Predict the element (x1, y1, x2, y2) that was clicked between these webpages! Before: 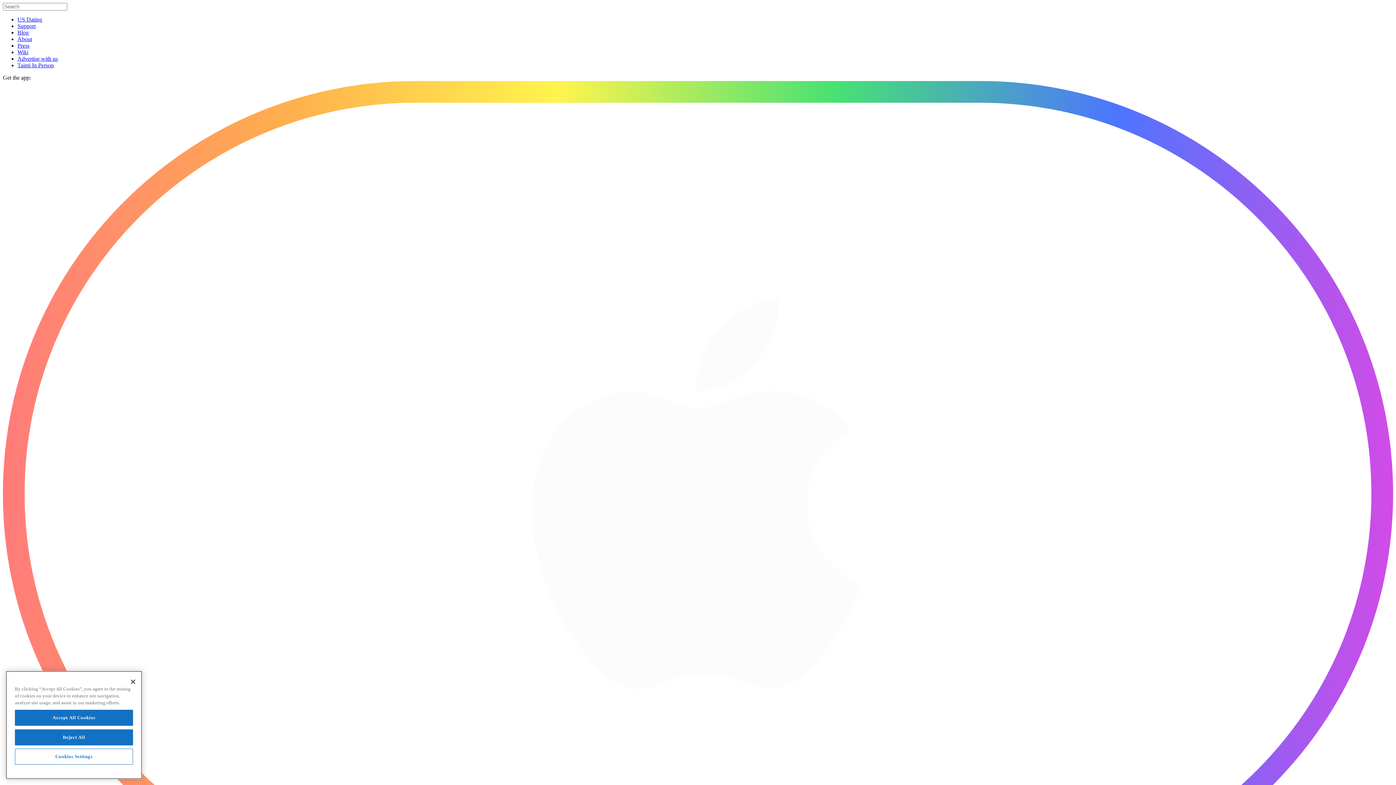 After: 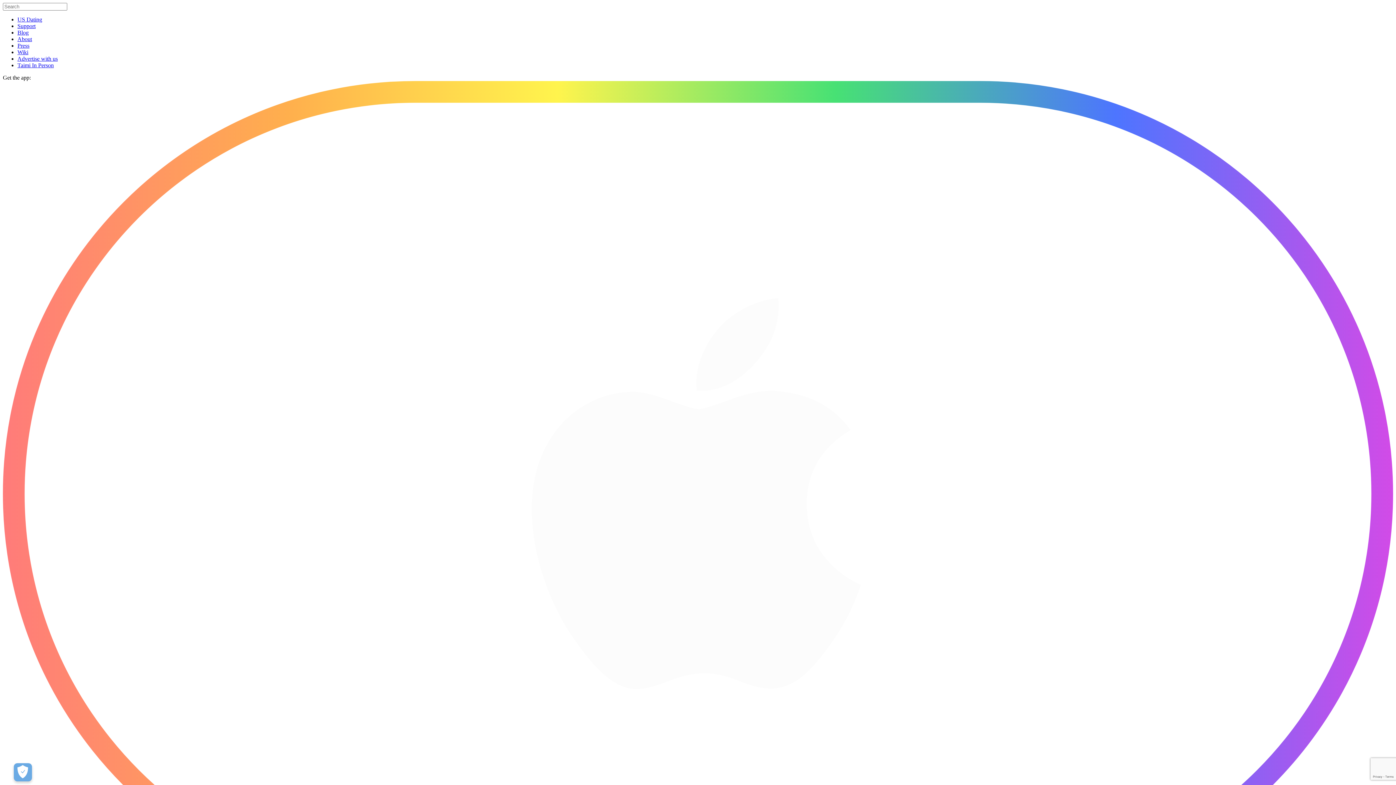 Action: label: Taimi In Person bbox: (17, 62, 53, 68)